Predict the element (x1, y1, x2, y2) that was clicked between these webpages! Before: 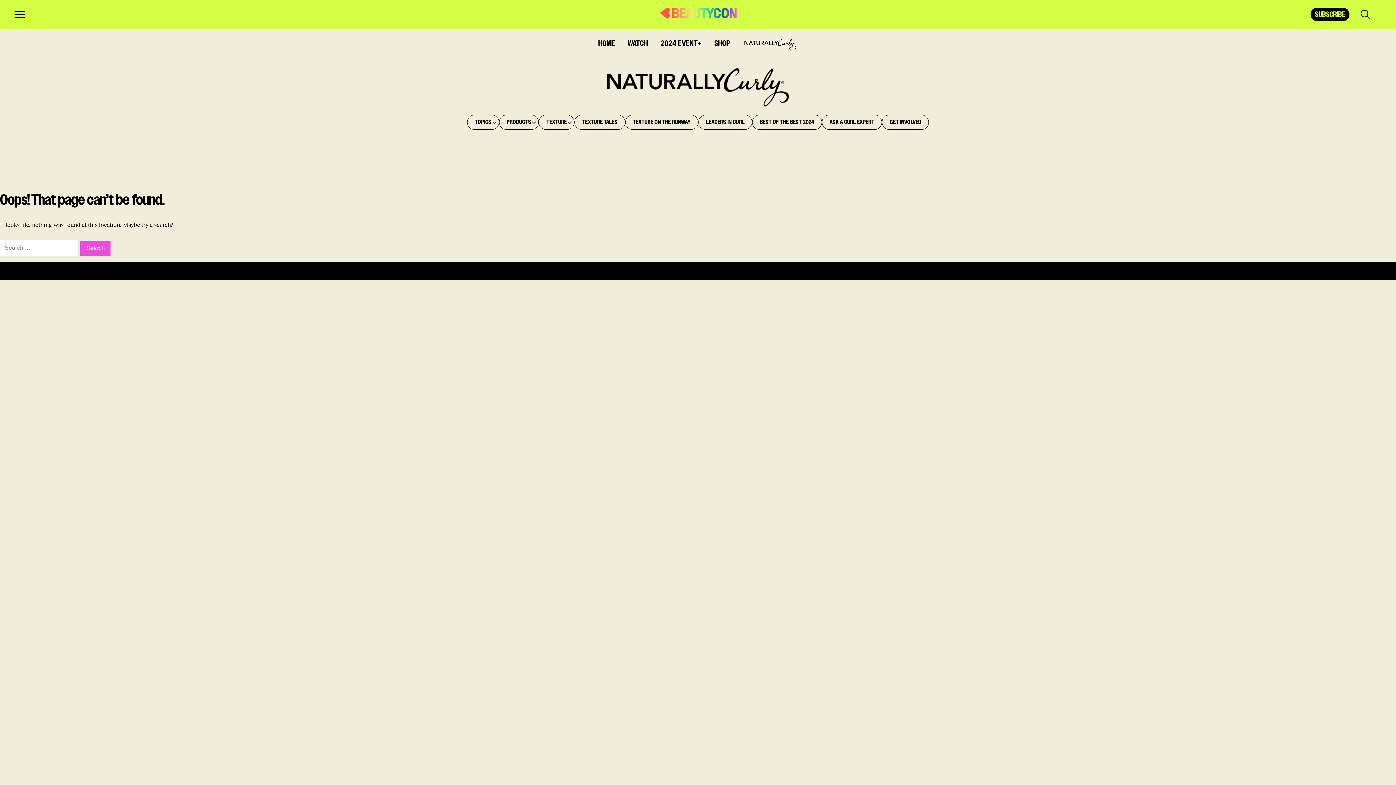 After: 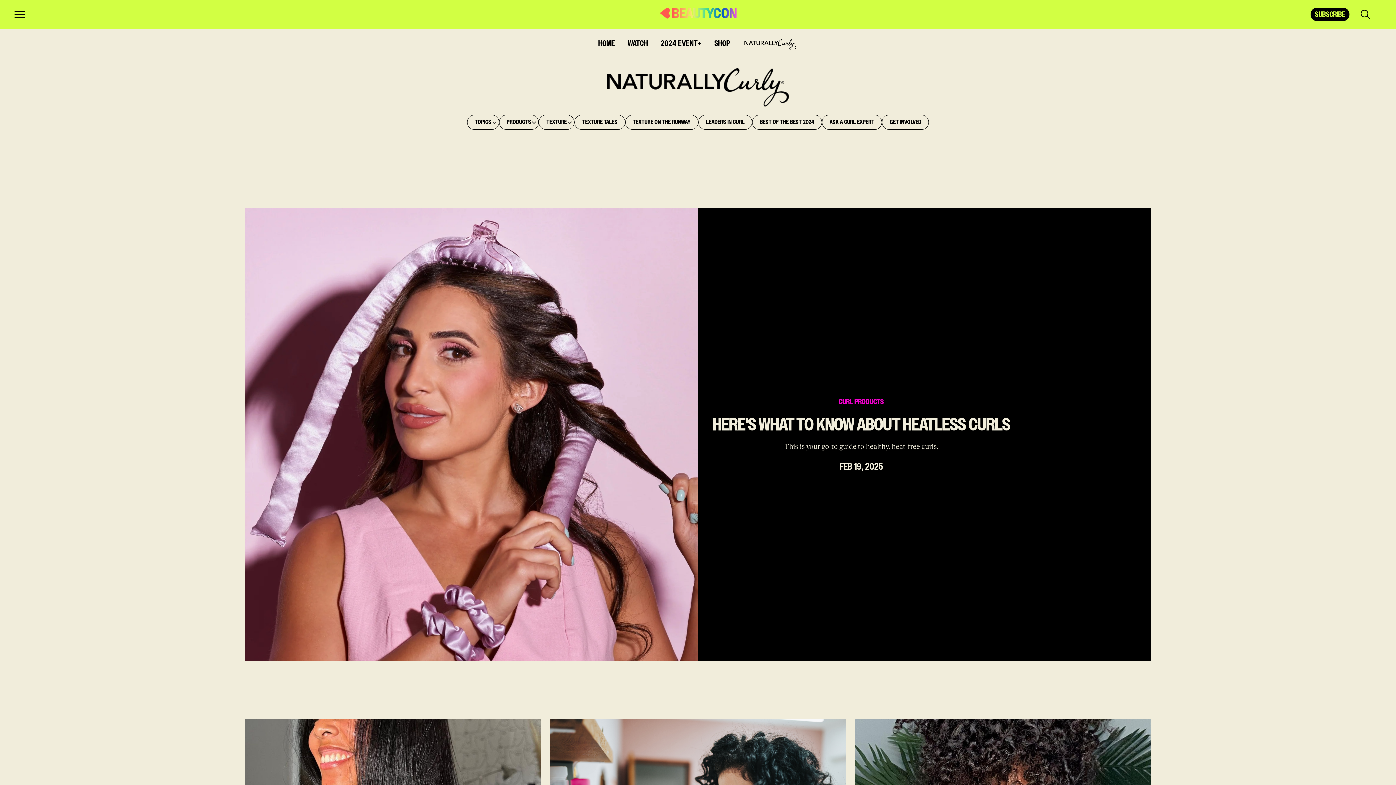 Action: label: PRODUCTS bbox: (503, 118, 534, 126)